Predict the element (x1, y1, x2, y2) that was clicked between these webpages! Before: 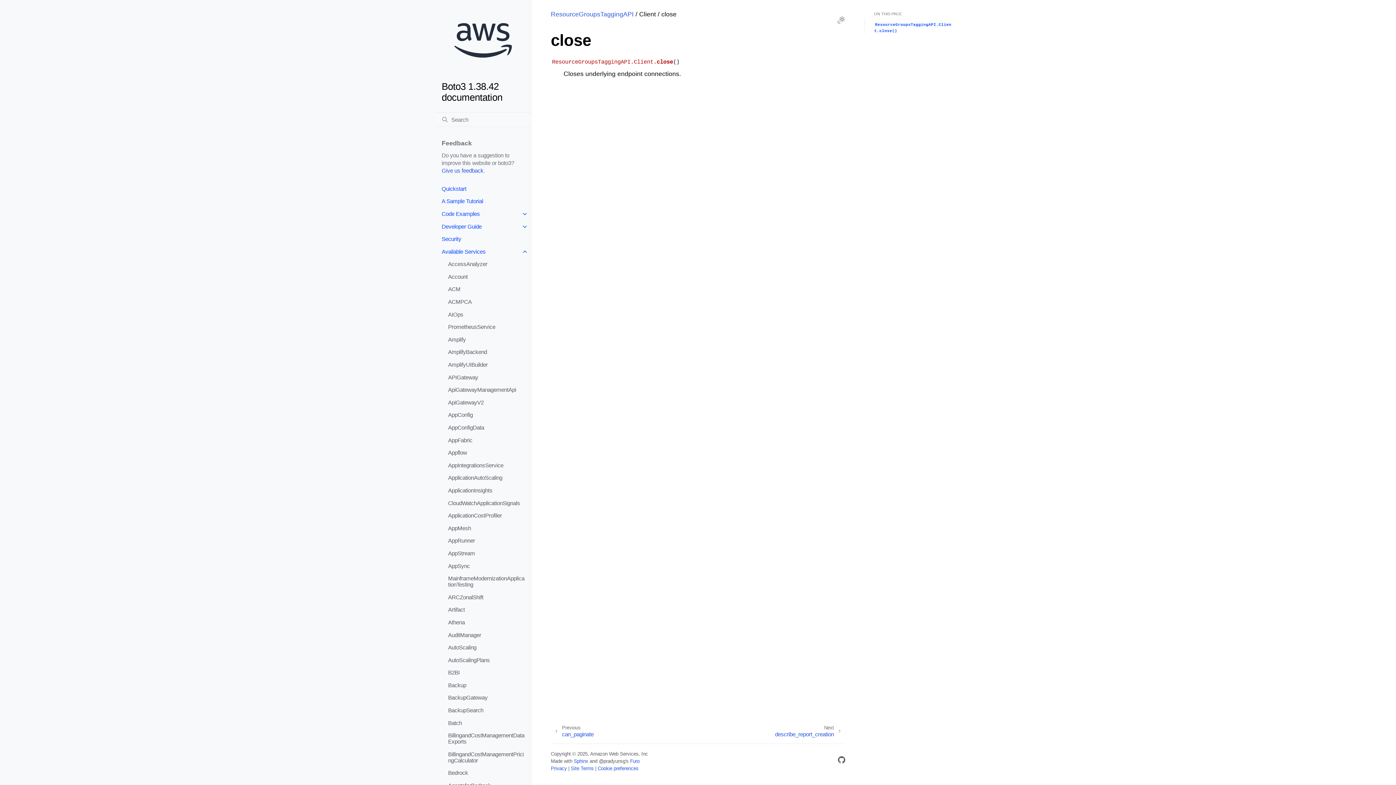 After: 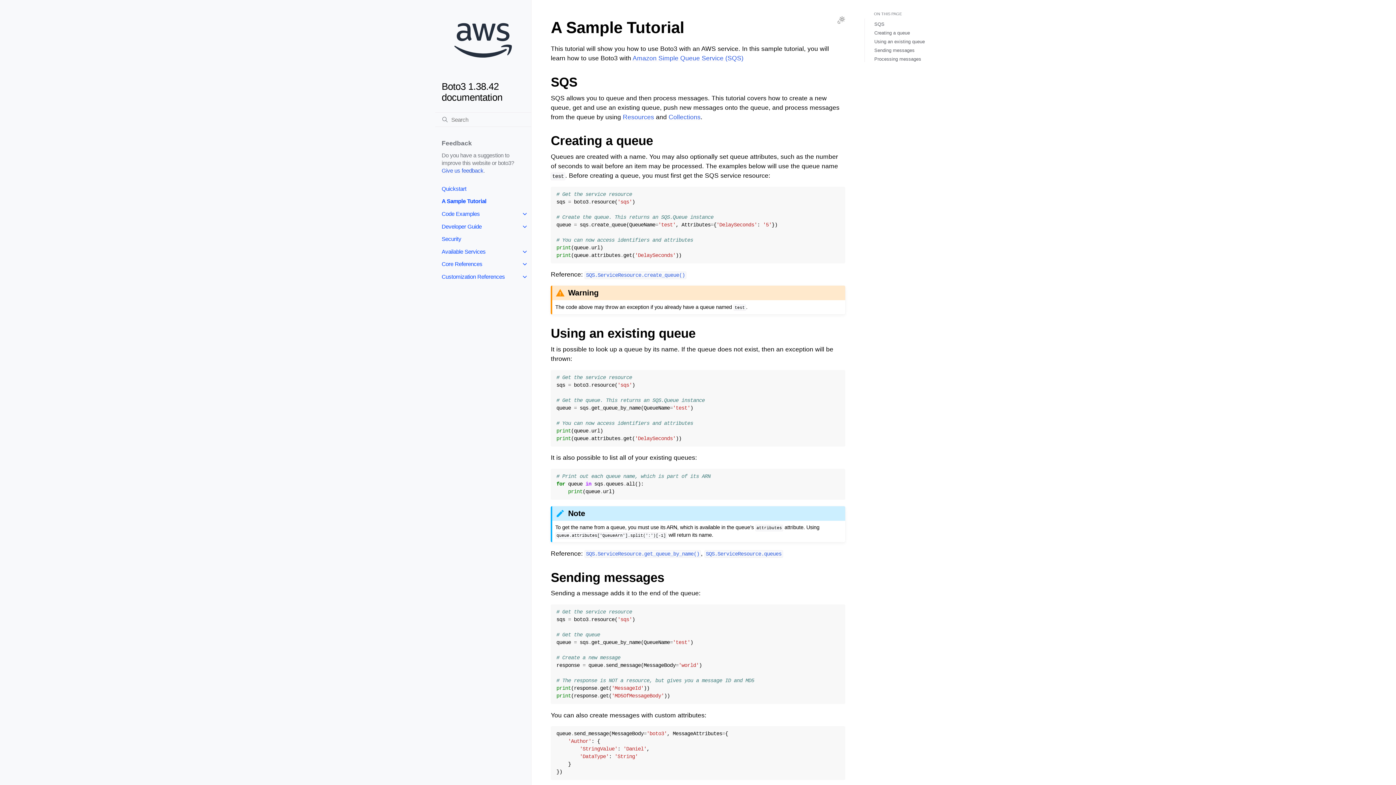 Action: label: A Sample Tutorial bbox: (435, 195, 531, 207)